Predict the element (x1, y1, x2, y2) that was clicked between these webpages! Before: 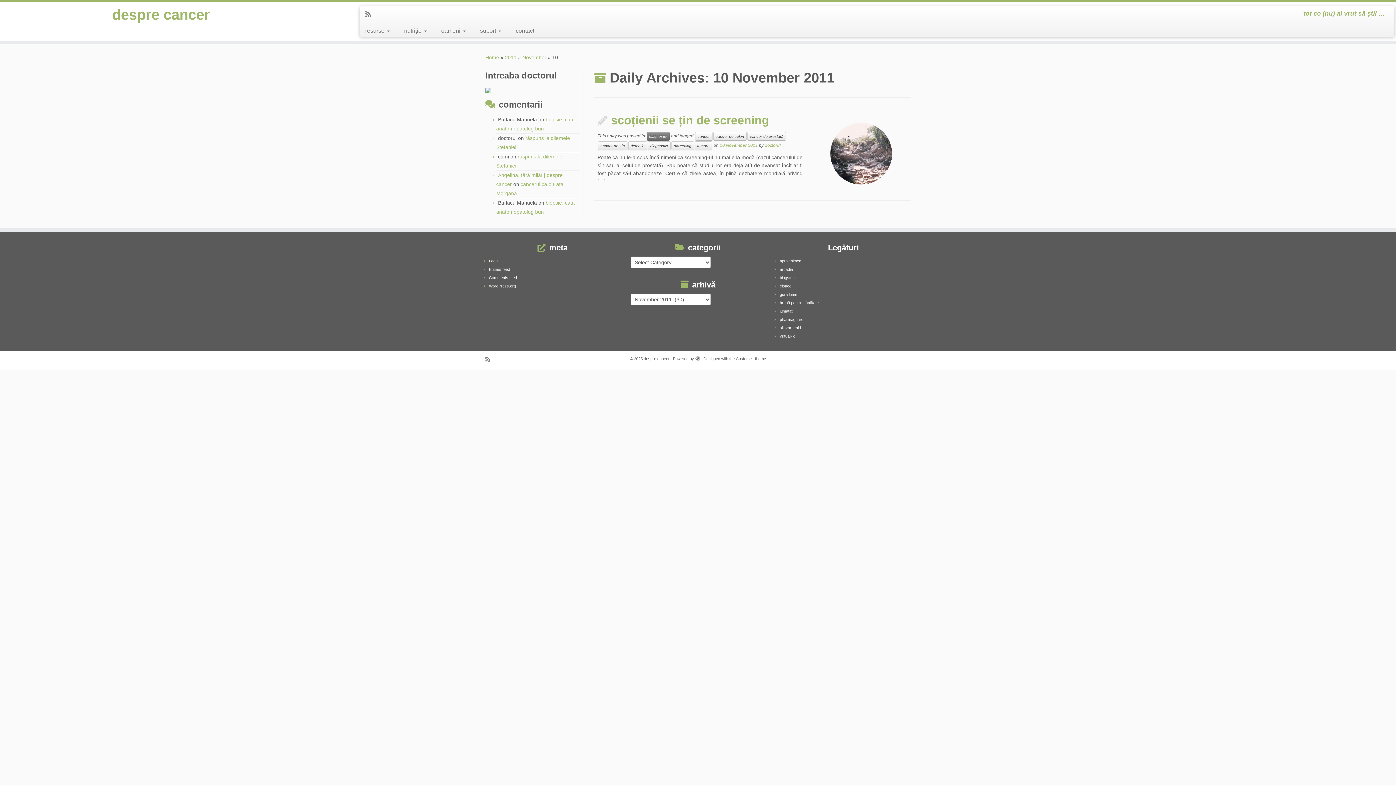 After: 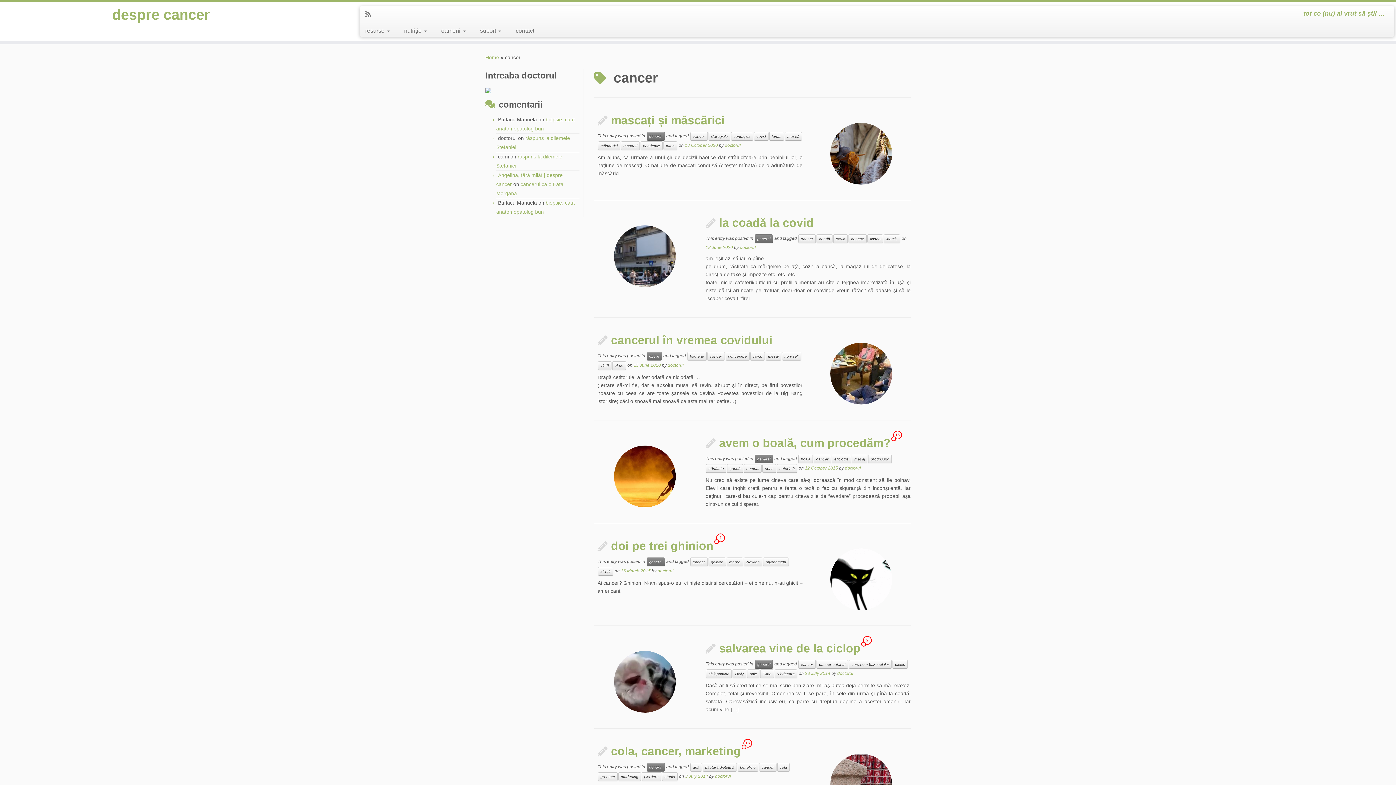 Action: label: cancer bbox: (695, 132, 712, 140)